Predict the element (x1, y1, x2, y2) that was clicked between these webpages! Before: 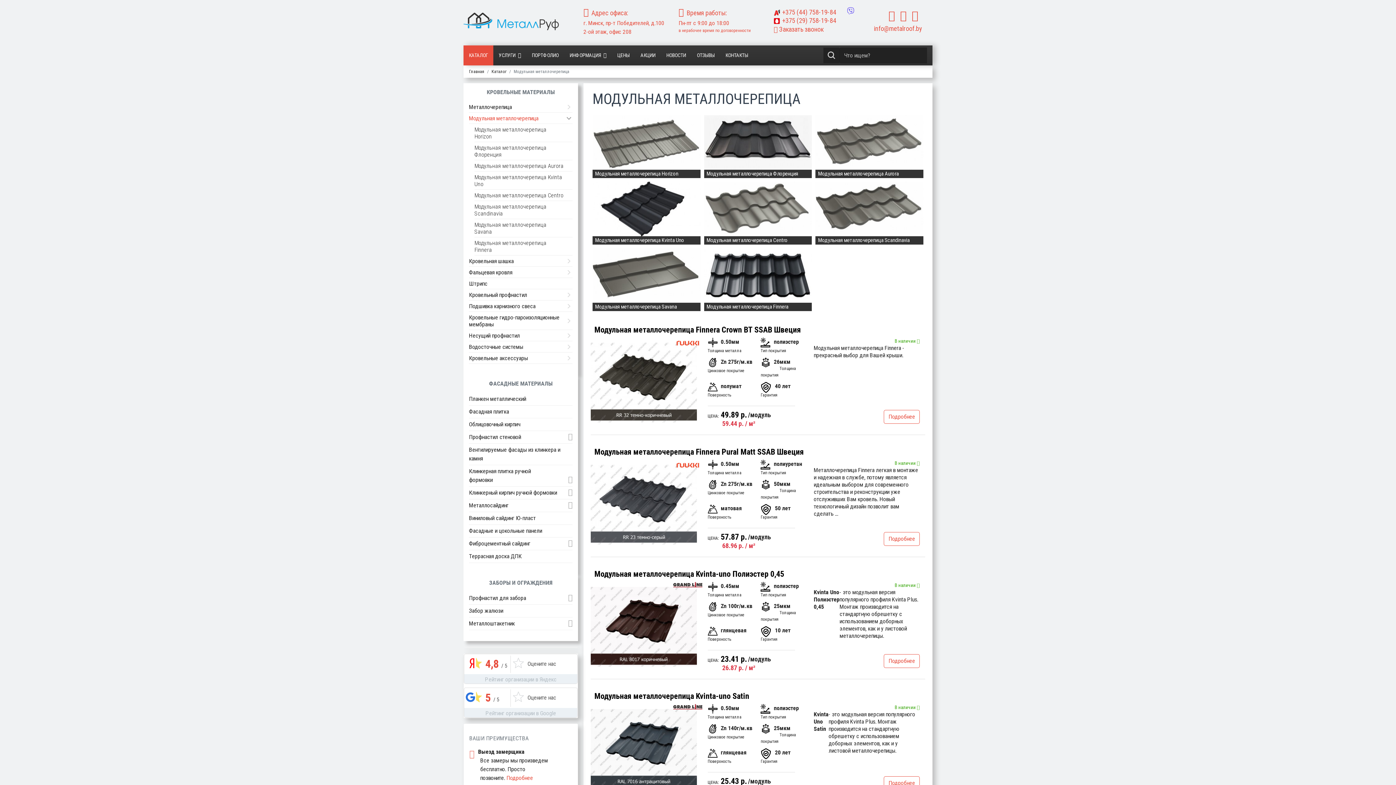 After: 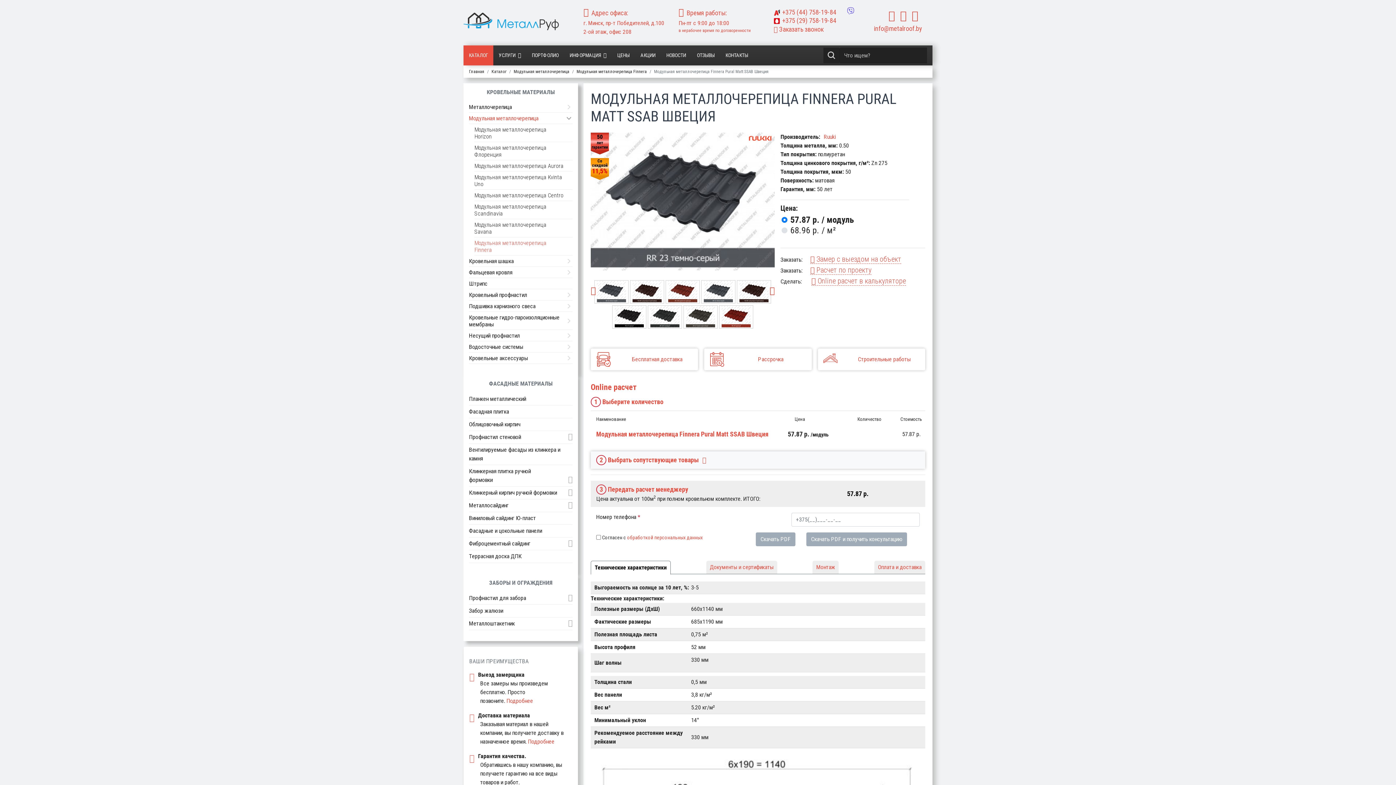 Action: label: Подробнее bbox: (883, 532, 919, 546)